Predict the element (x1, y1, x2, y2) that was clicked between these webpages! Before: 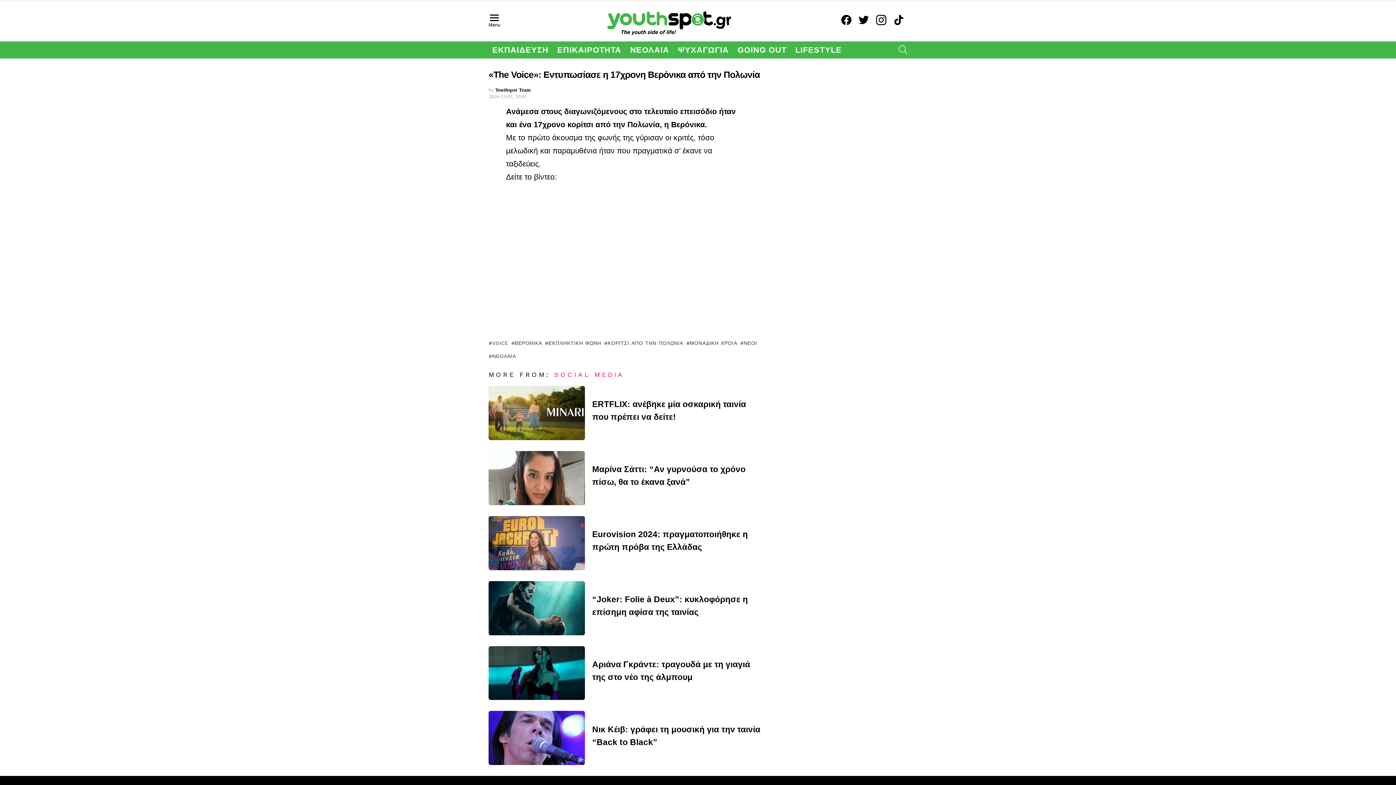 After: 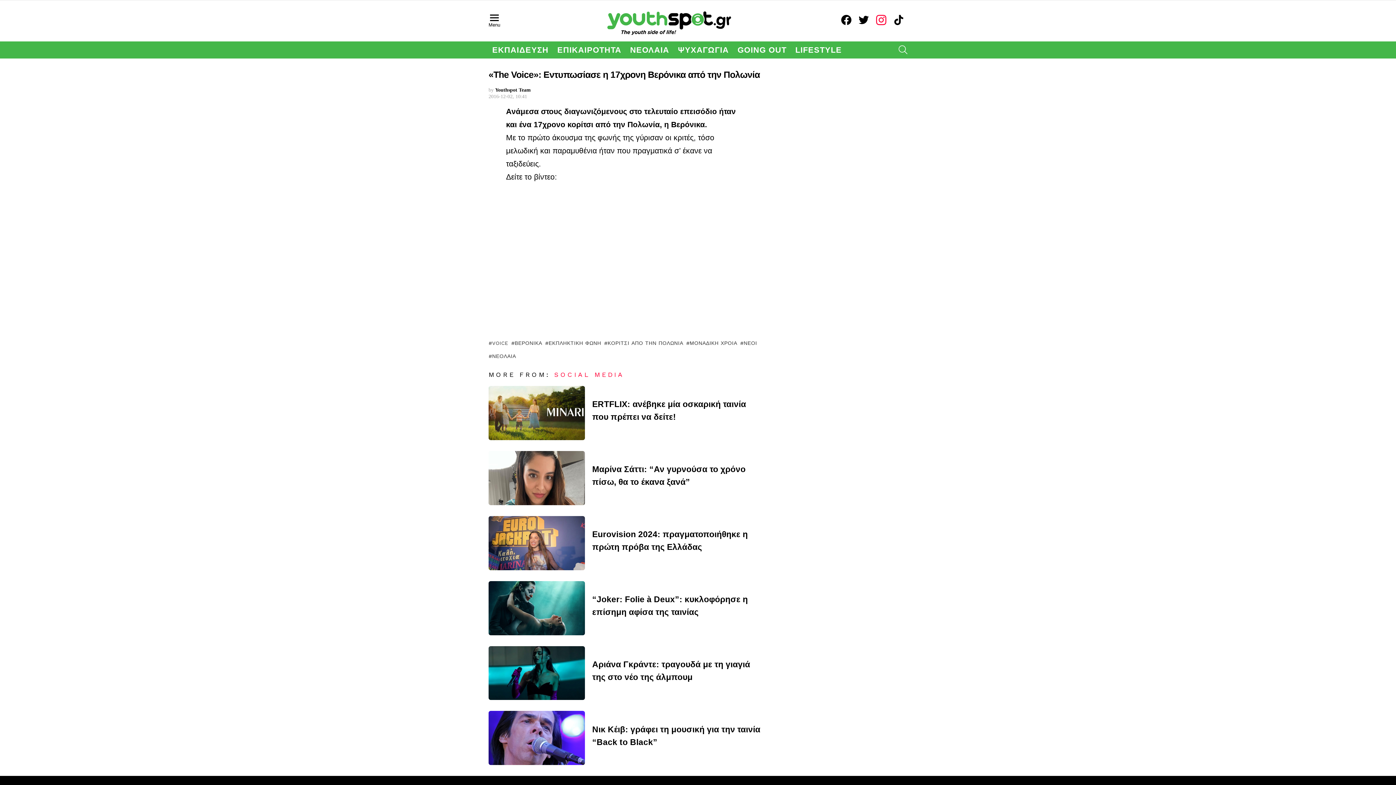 Action: label: Instagram bbox: (872, 11, 890, 29)